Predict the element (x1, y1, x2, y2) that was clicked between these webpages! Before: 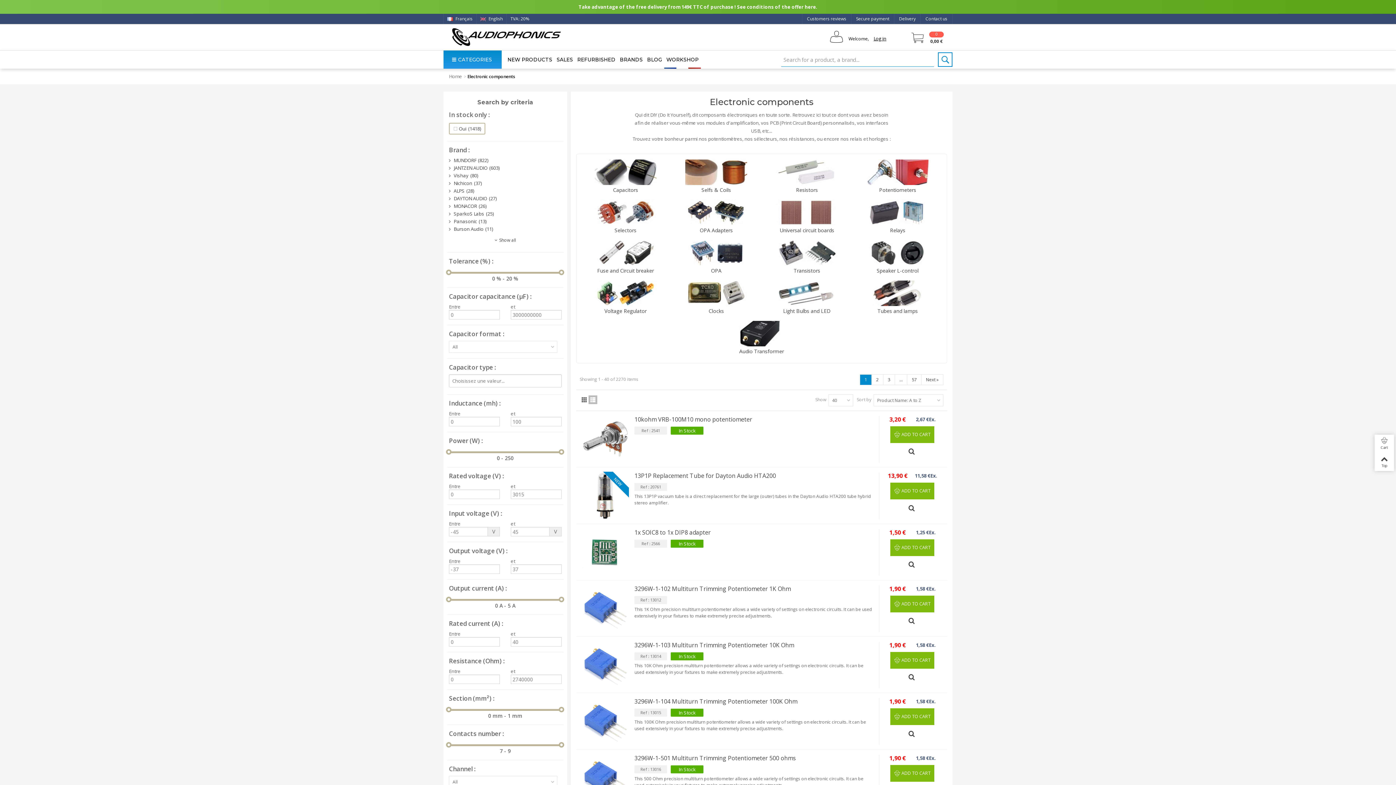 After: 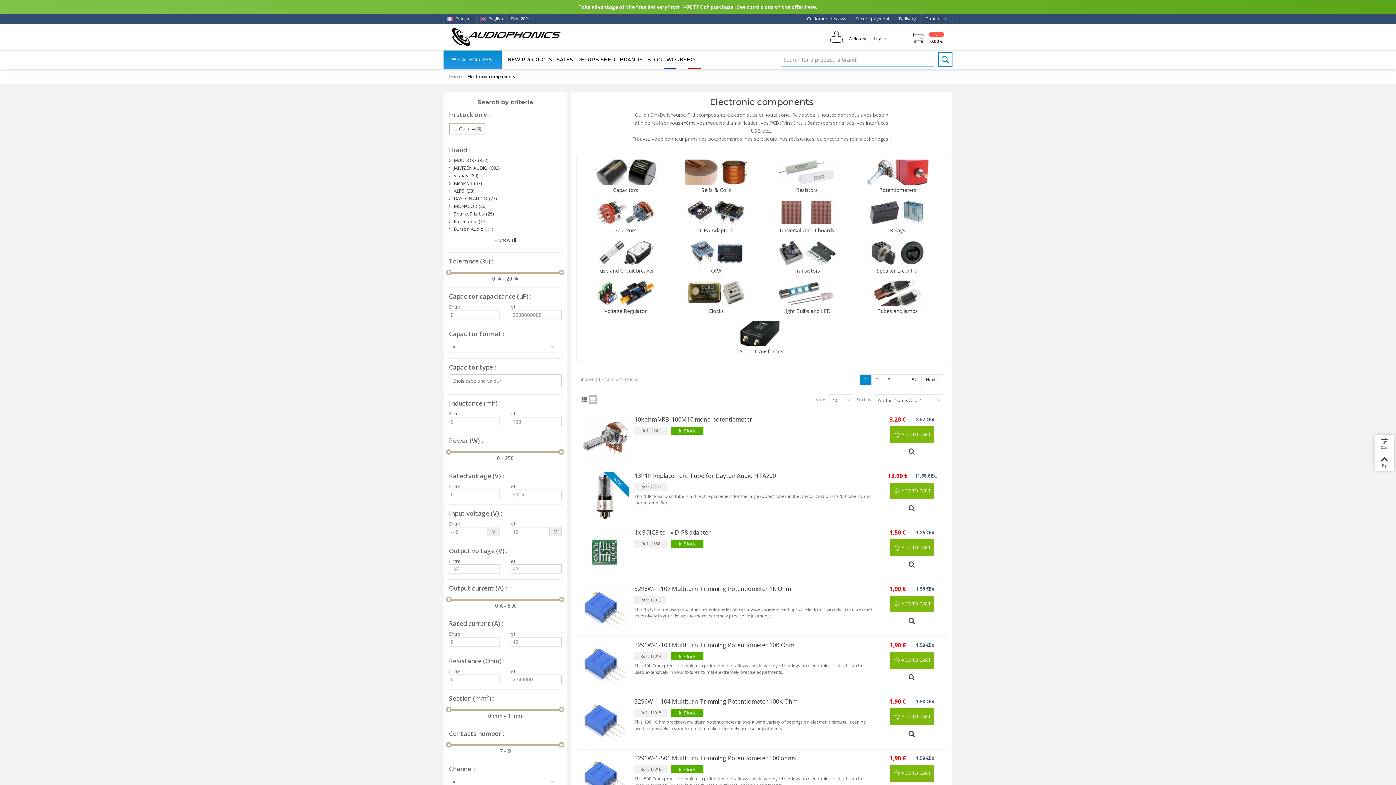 Action: bbox: (588, 395, 597, 404)